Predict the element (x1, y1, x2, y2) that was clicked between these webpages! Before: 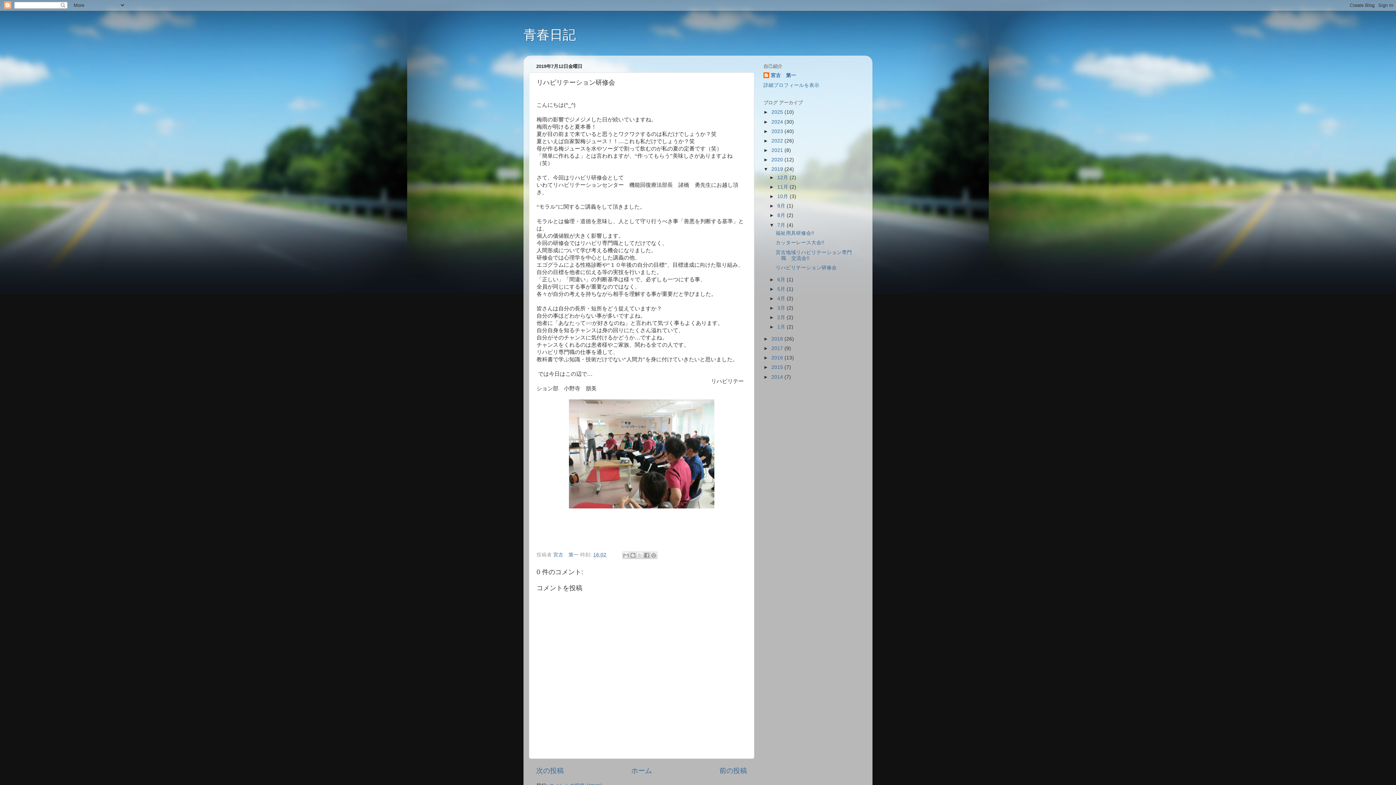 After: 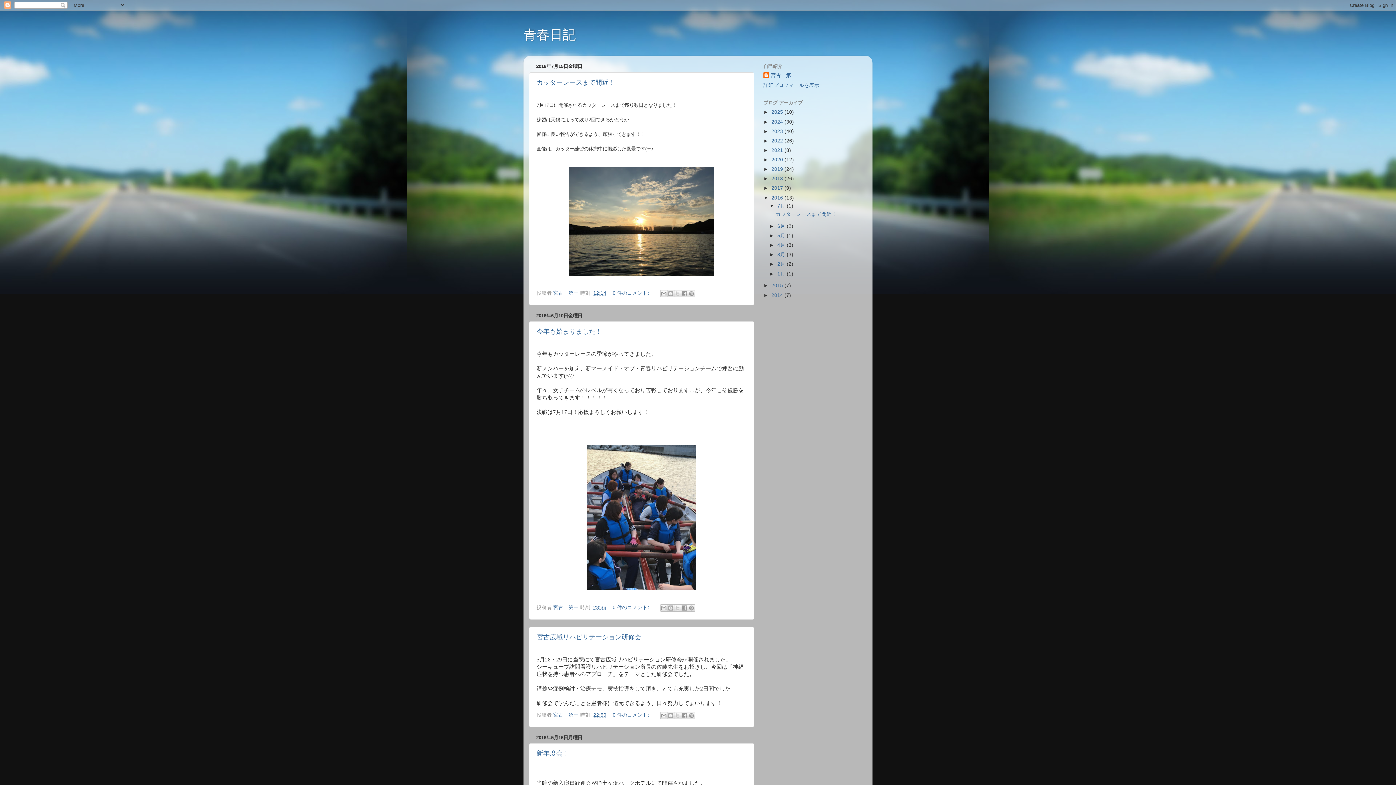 Action: bbox: (771, 355, 784, 360) label: 2016 